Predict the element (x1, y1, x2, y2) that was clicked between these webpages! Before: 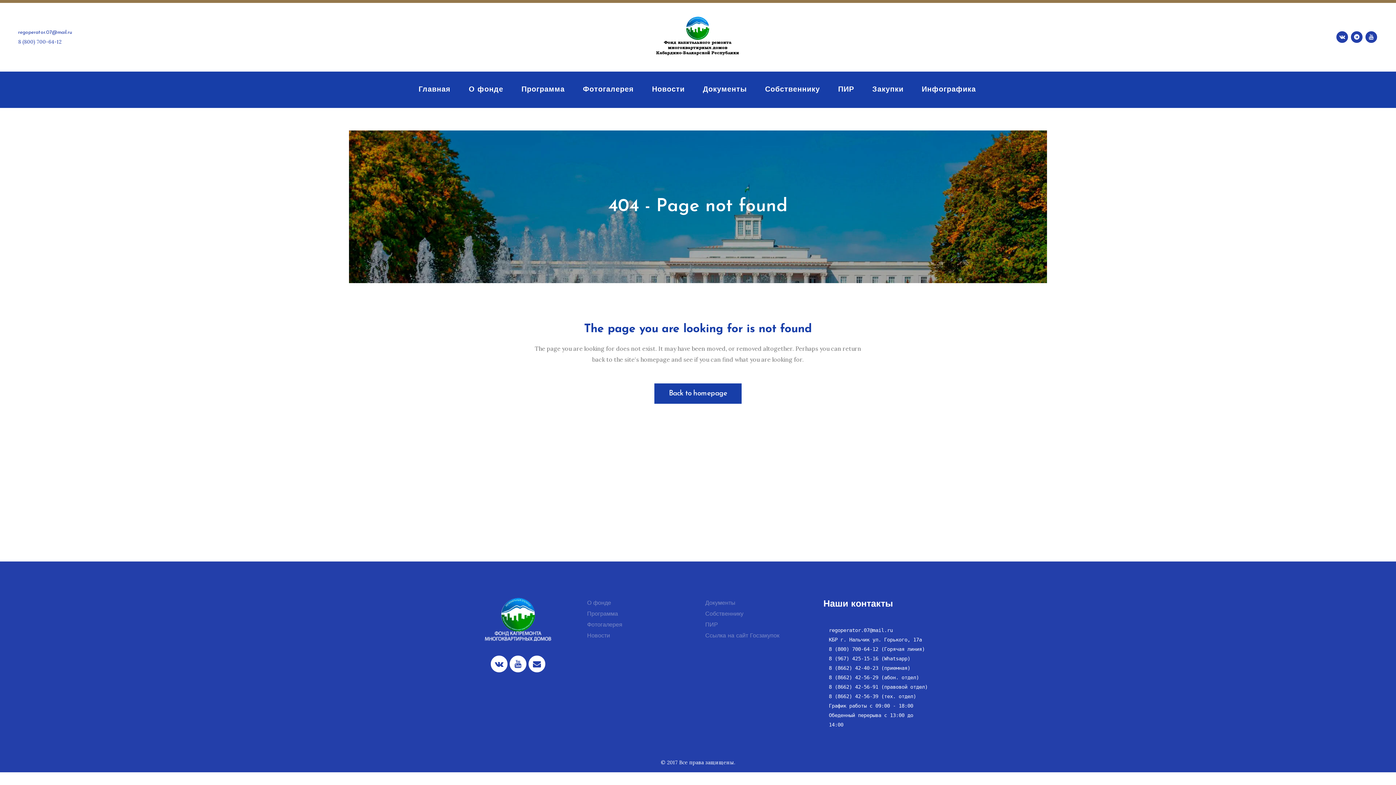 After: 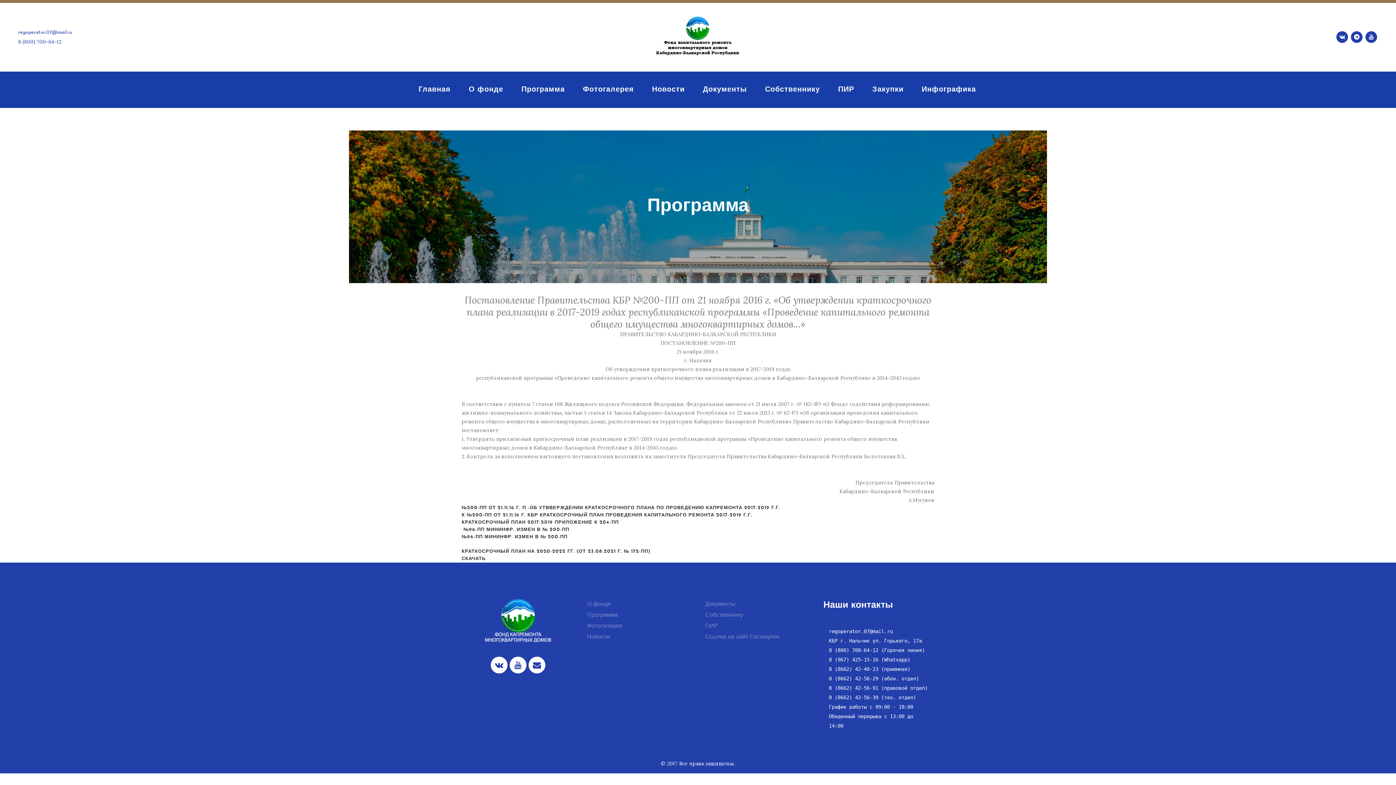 Action: label: Программа bbox: (587, 609, 694, 620)